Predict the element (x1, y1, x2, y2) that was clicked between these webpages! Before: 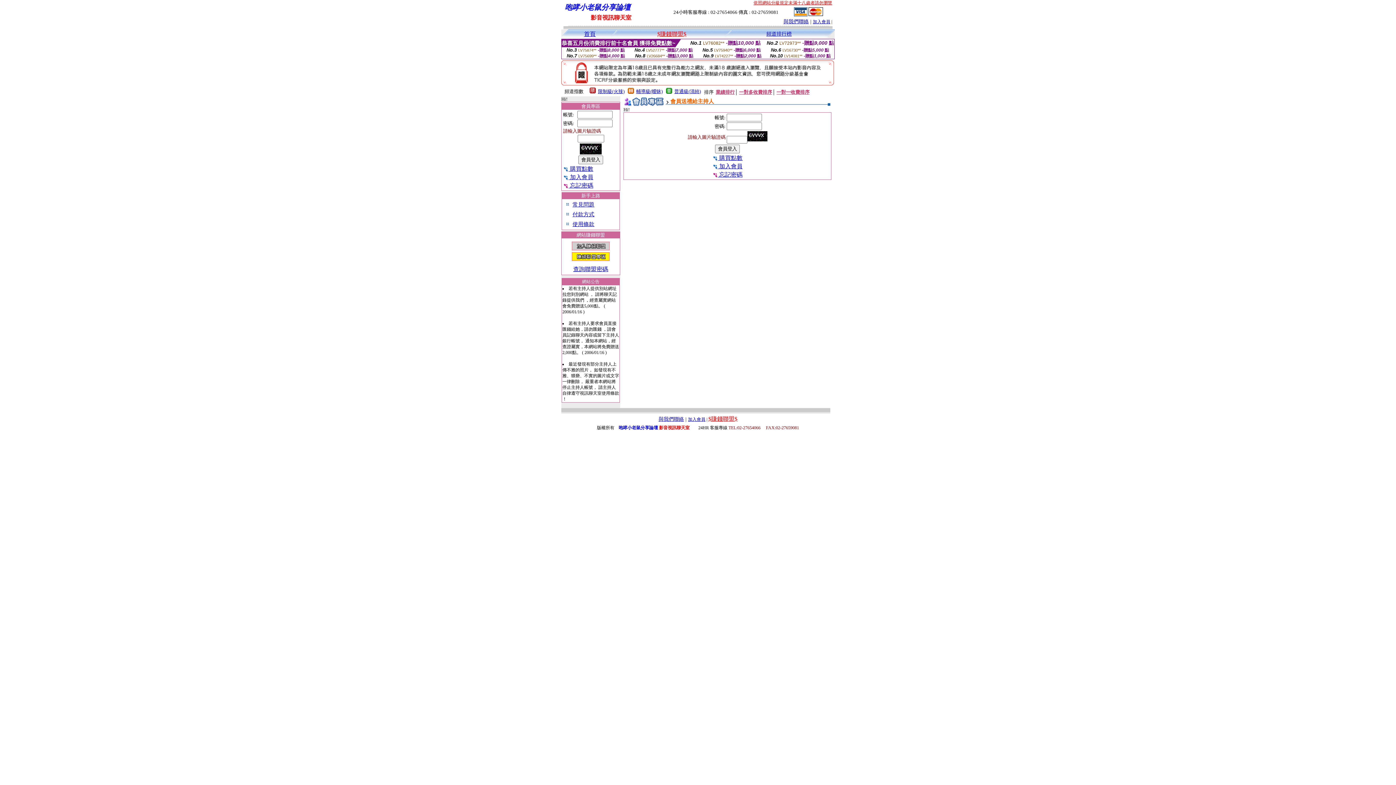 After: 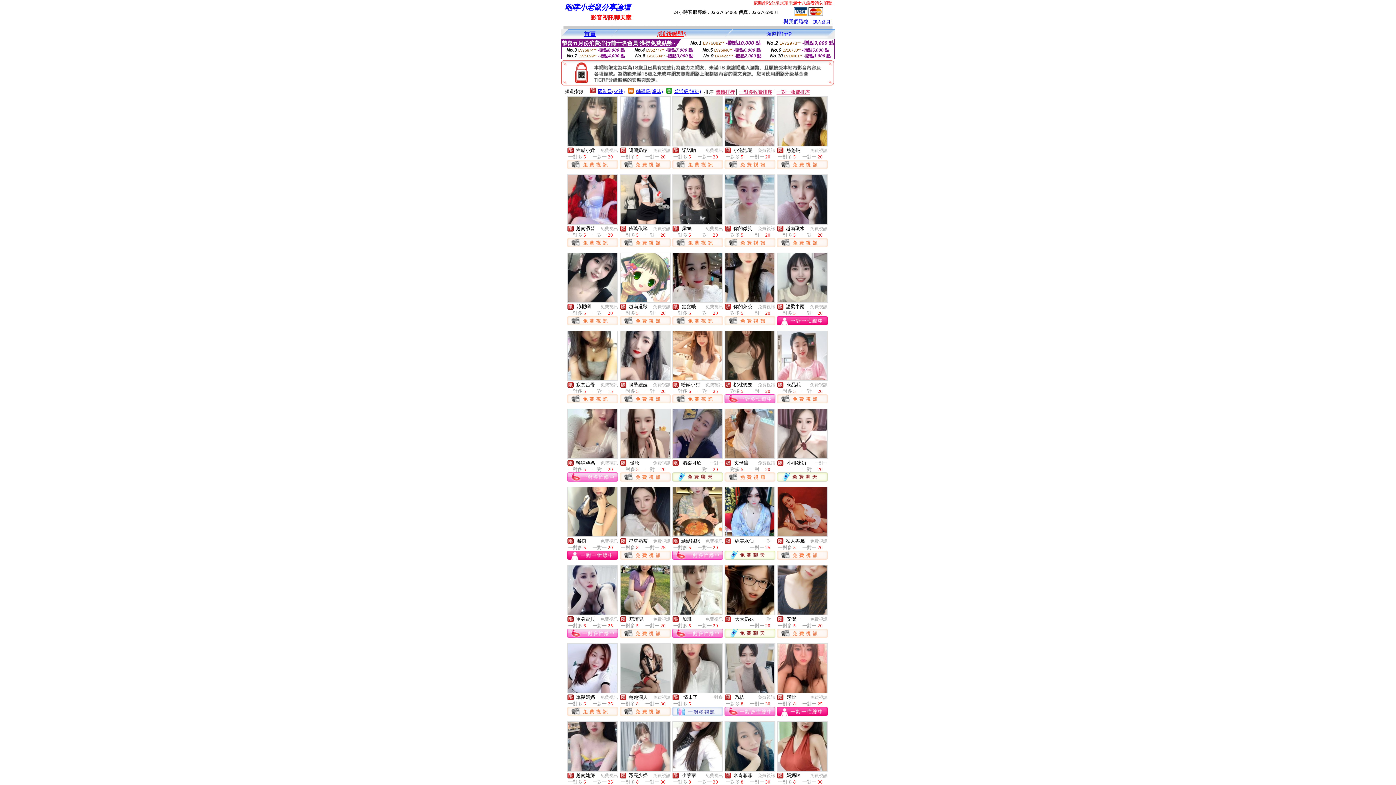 Action: label: 限制級(火辣) bbox: (598, 88, 624, 94)